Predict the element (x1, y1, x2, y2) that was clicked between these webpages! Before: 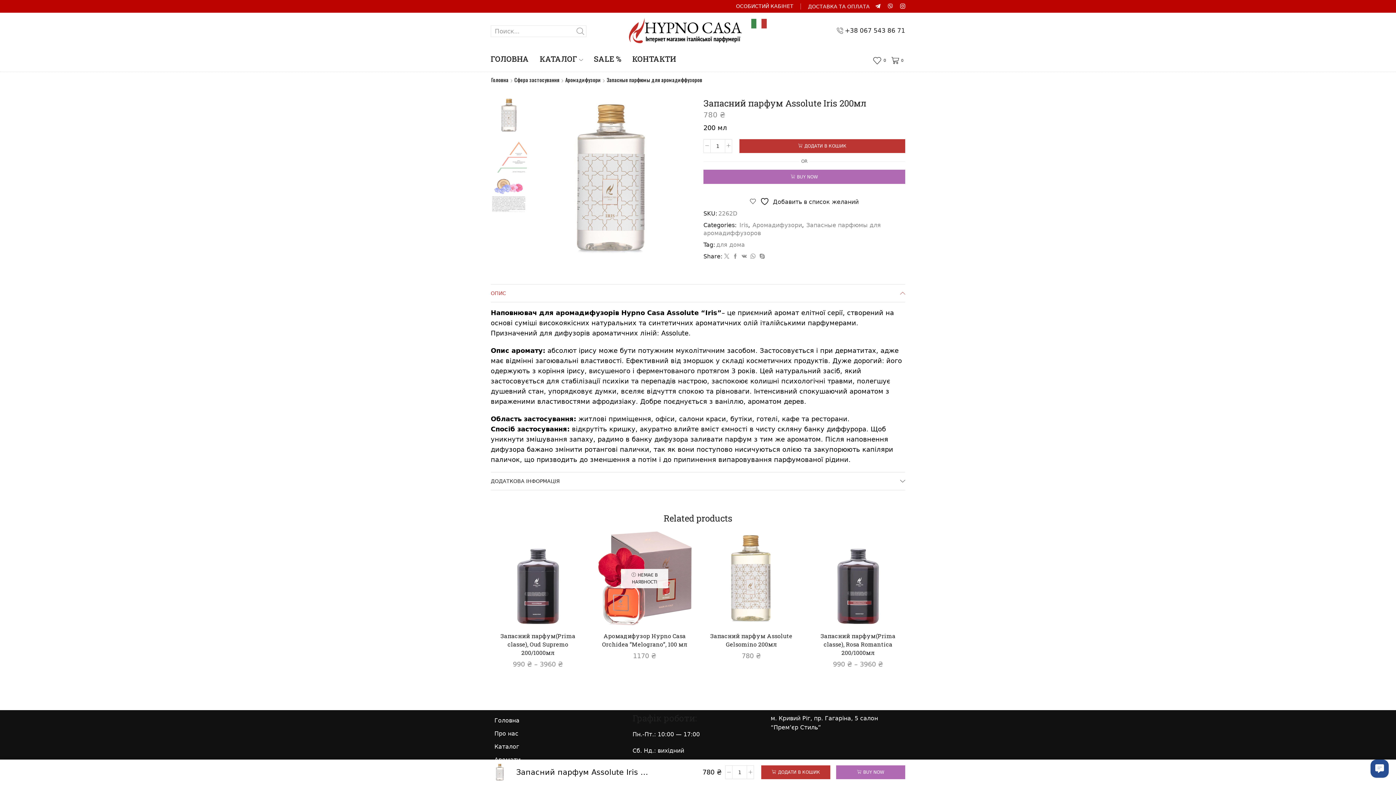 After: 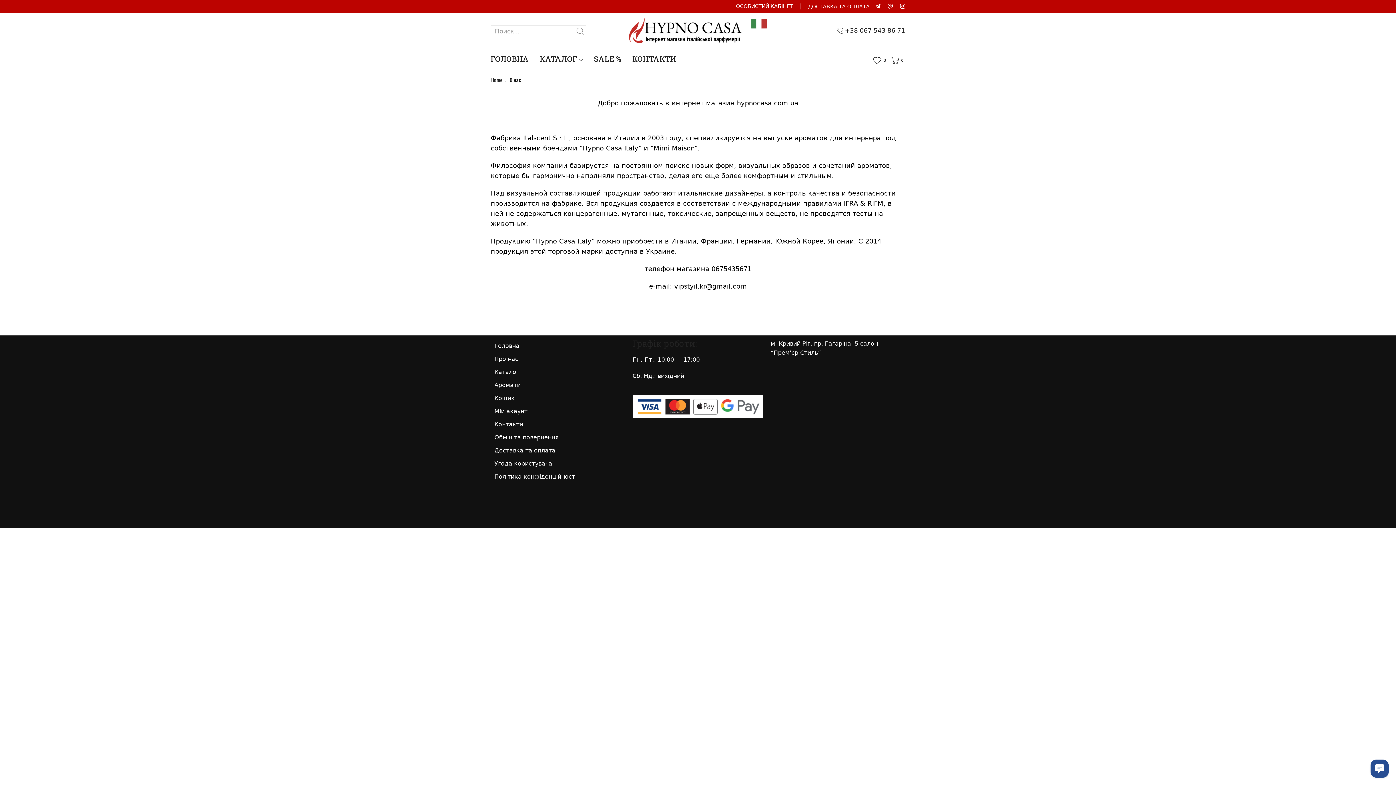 Action: label: Про нас bbox: (494, 727, 518, 740)